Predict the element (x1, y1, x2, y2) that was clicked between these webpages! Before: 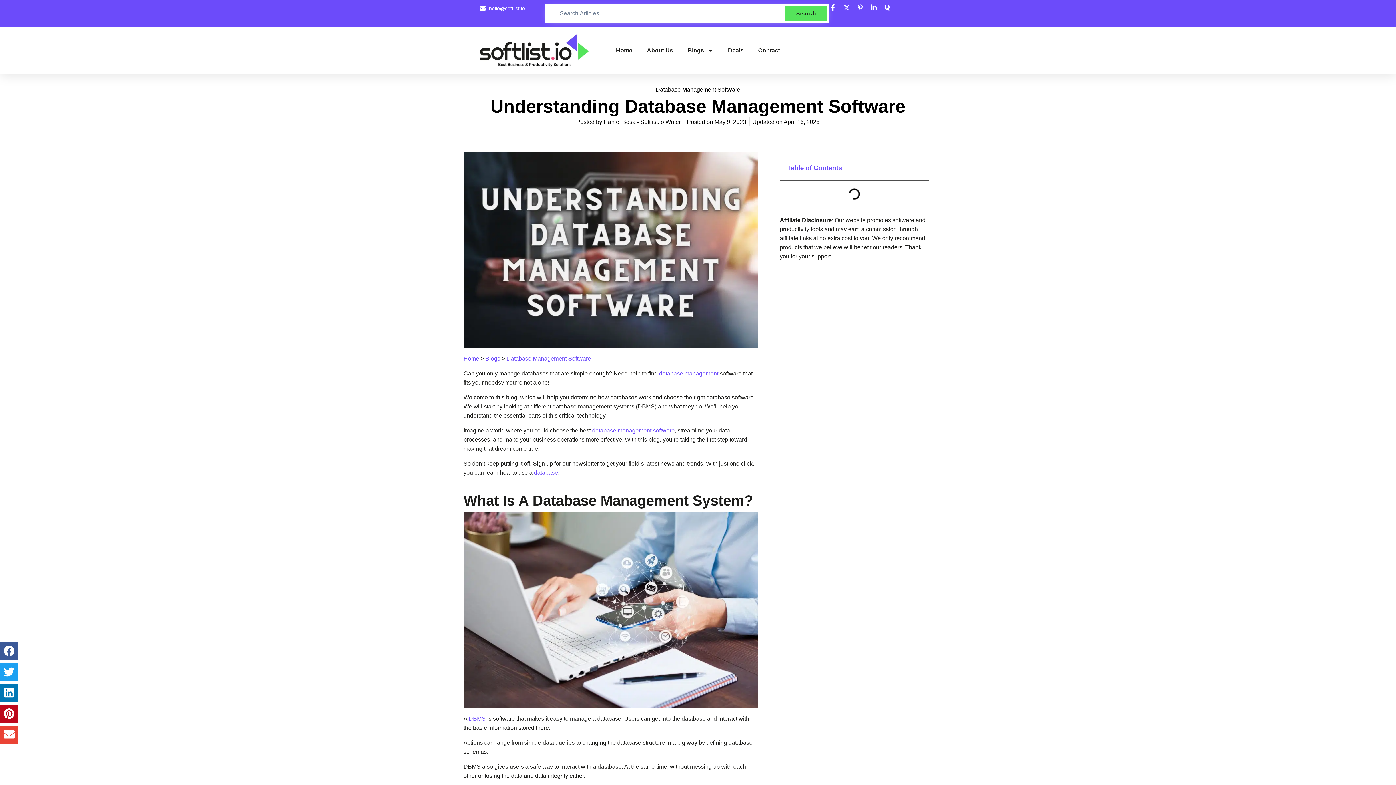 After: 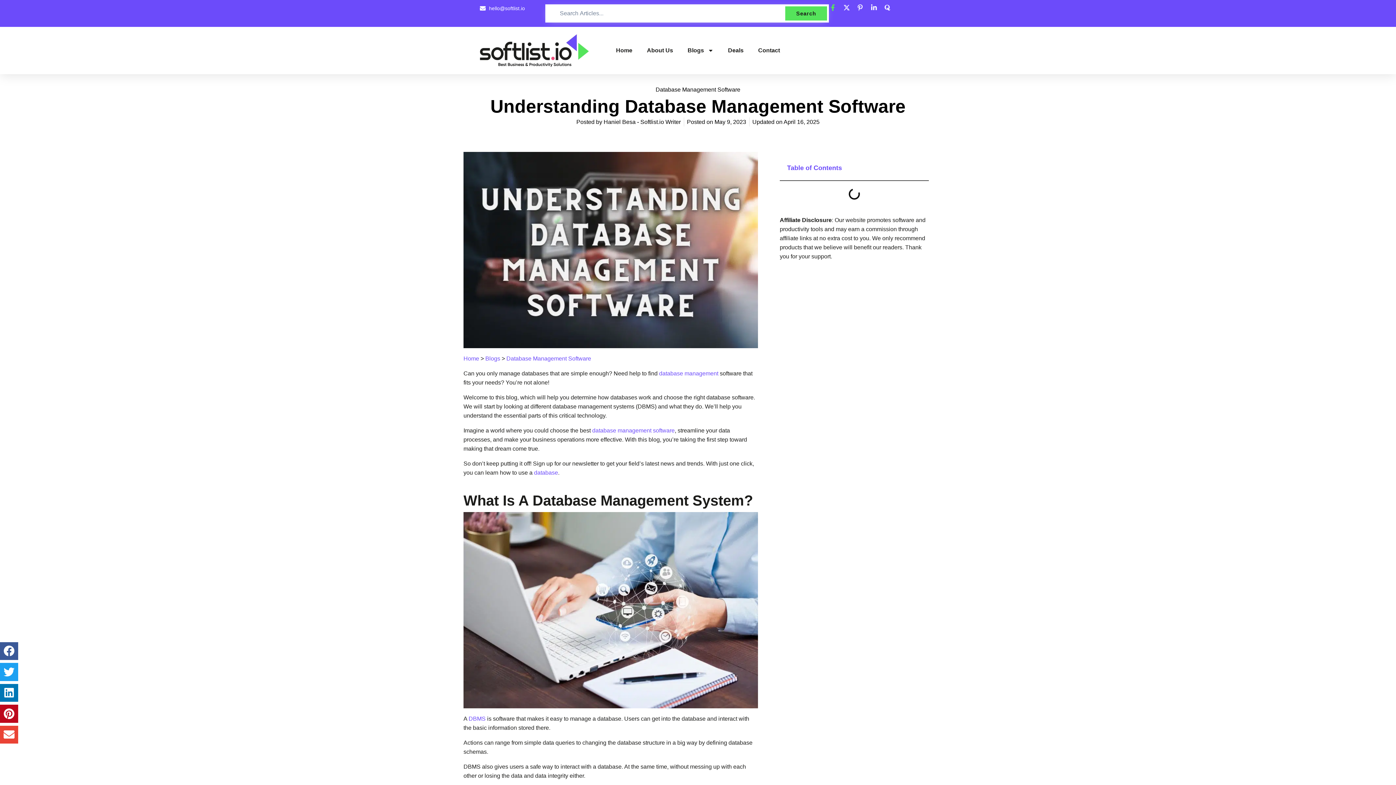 Action: bbox: (829, 4, 837, 10) label: Follow us on Facebook